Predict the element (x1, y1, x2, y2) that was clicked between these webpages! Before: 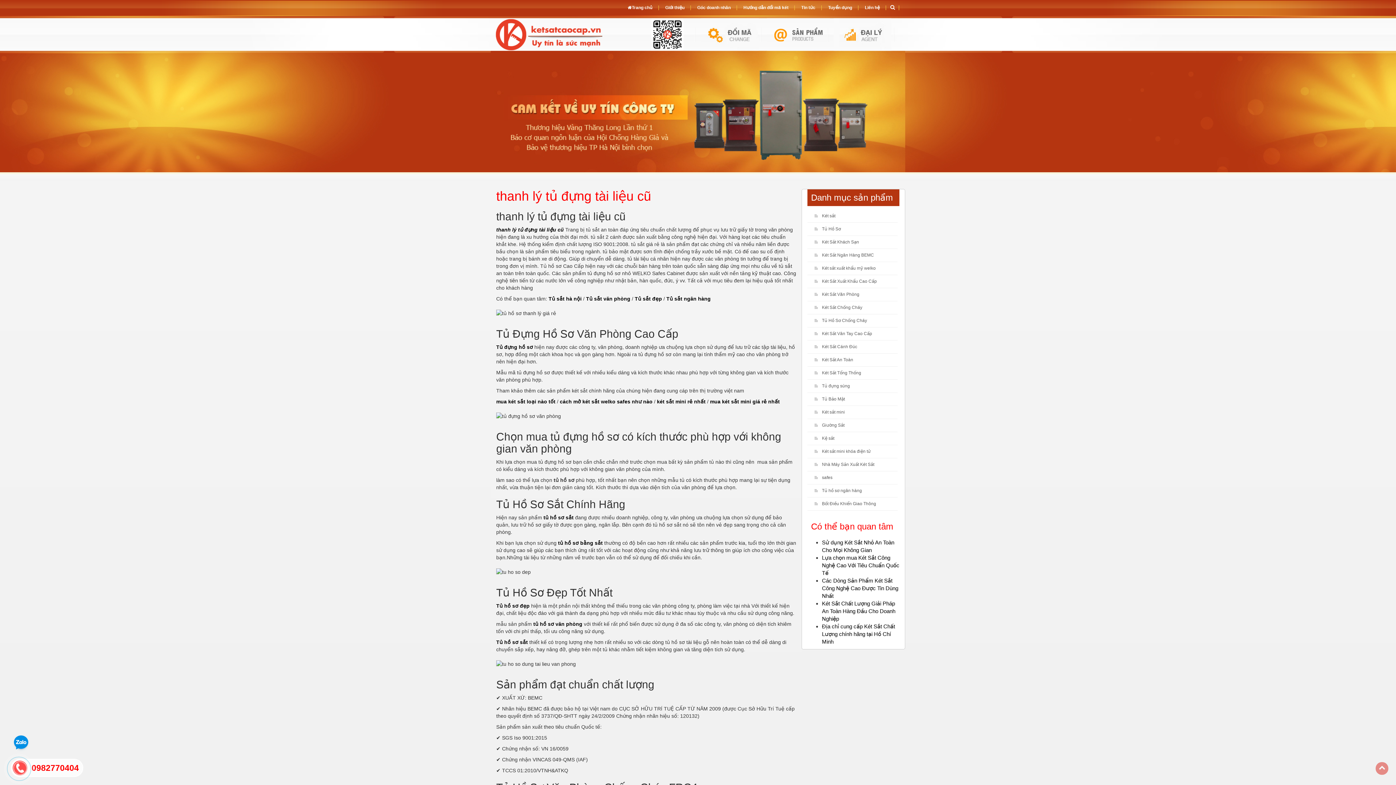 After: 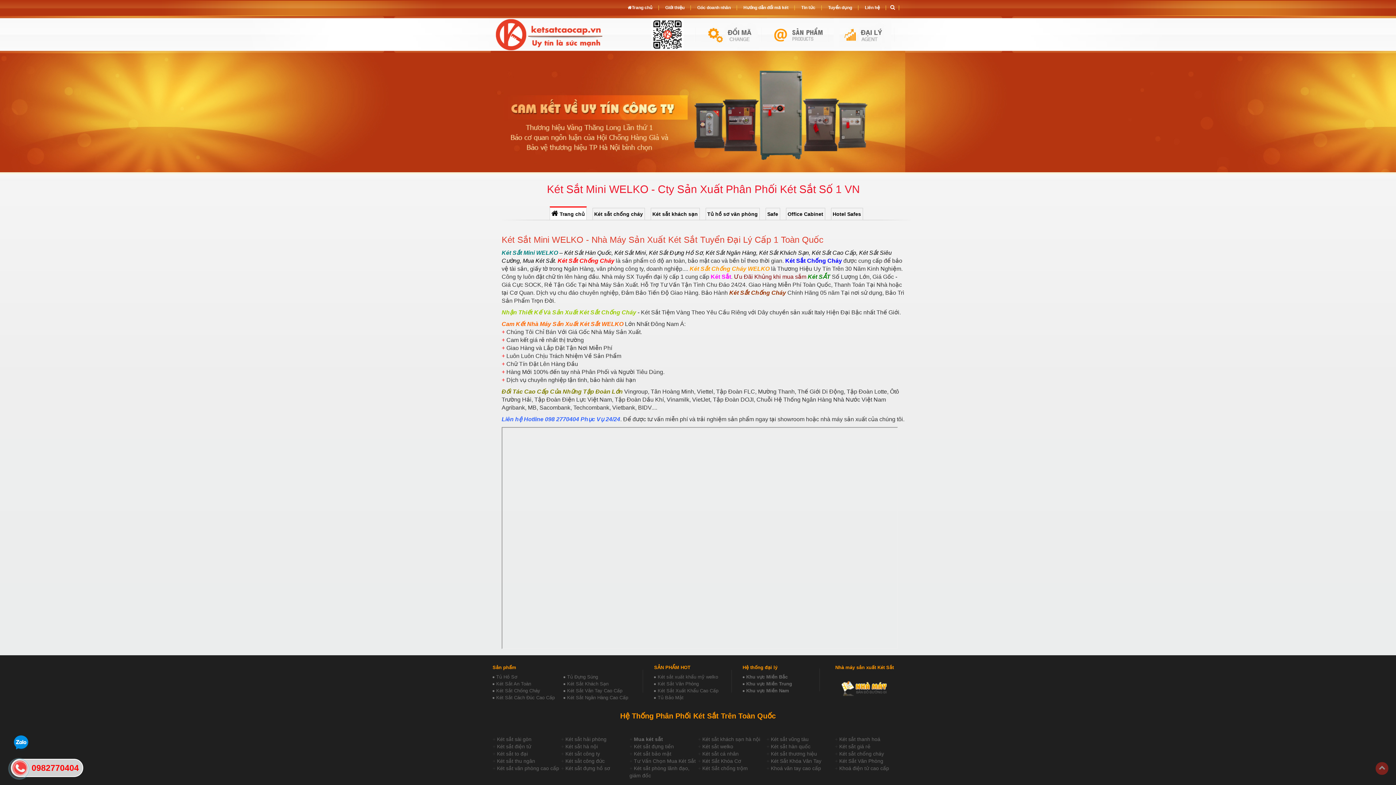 Action: label: két sắt mini rẻ nhất bbox: (657, 398, 705, 404)